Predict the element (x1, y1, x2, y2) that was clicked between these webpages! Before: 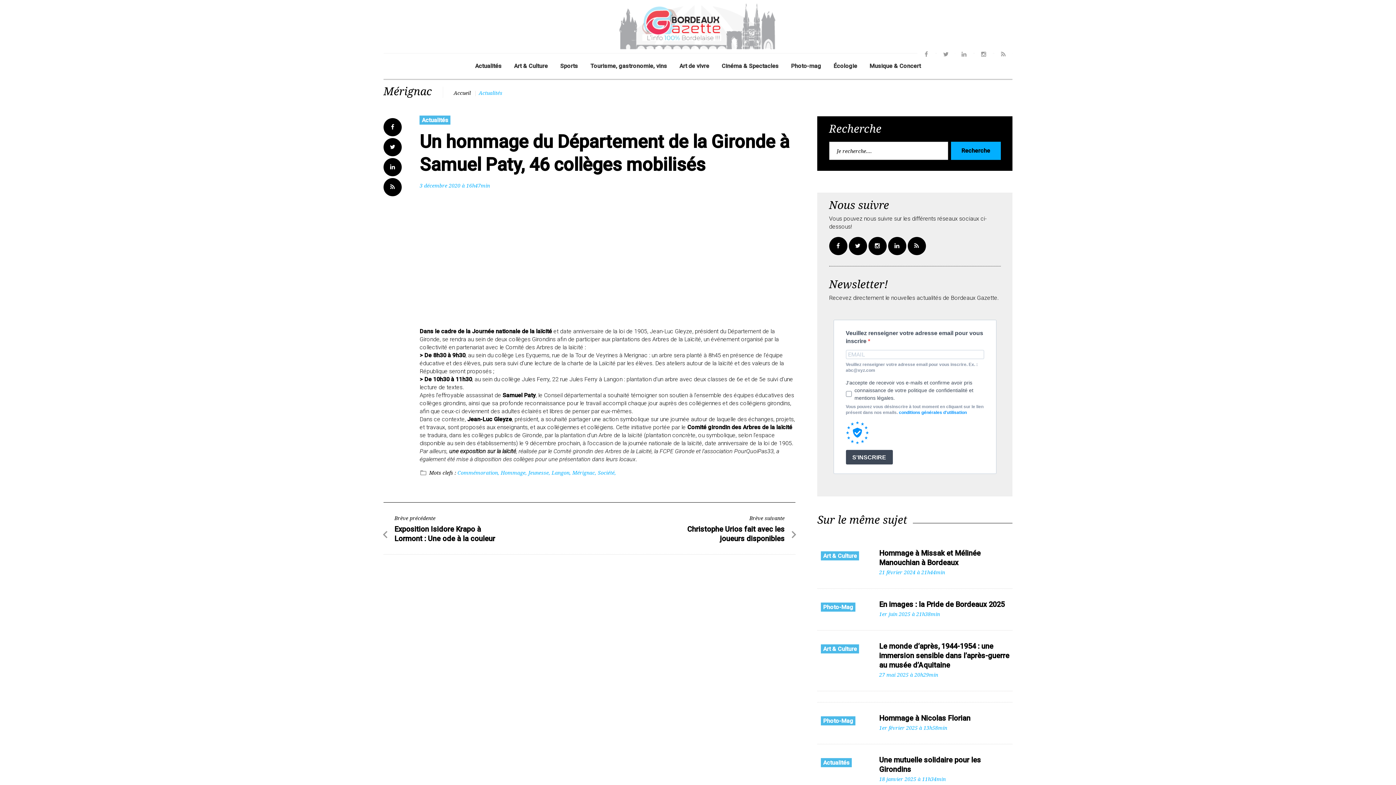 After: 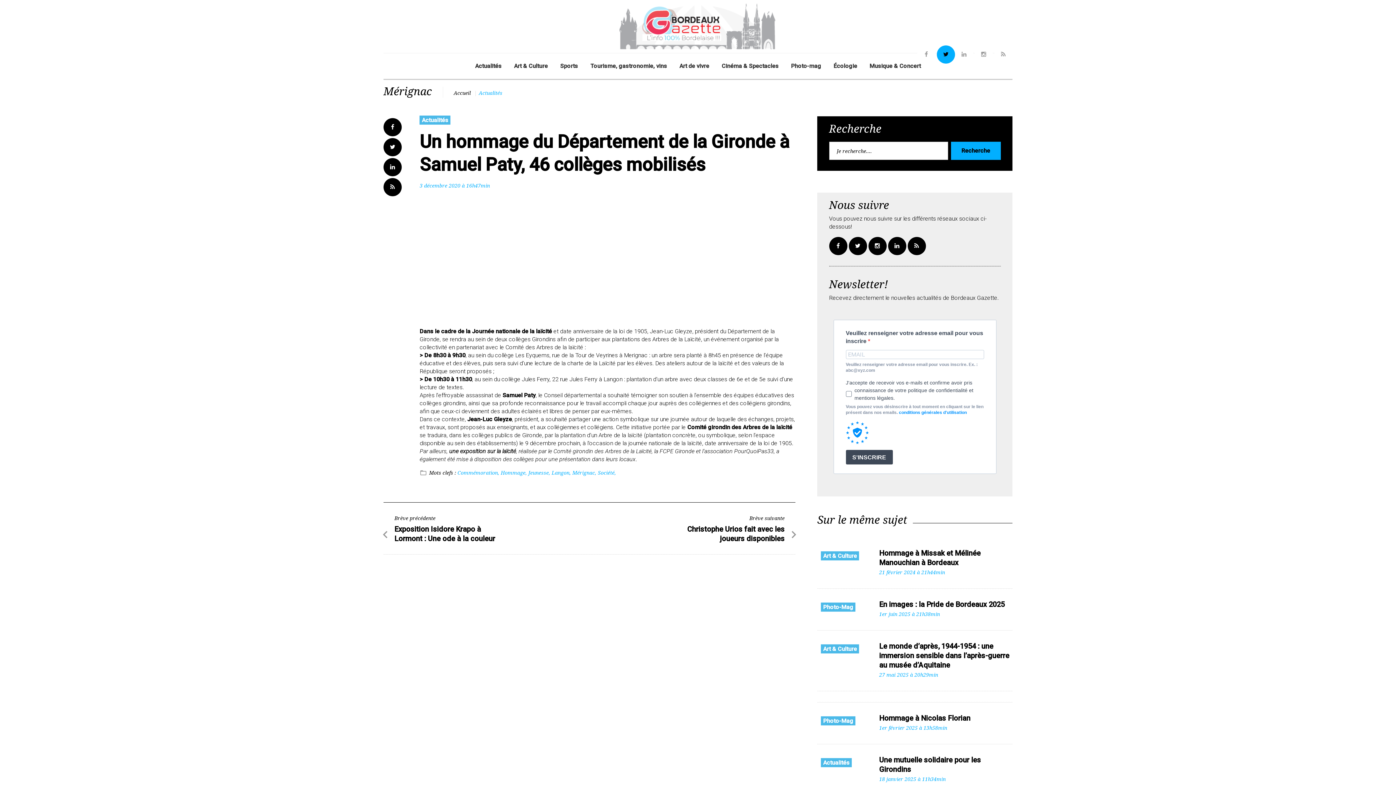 Action: bbox: (937, 45, 955, 63)